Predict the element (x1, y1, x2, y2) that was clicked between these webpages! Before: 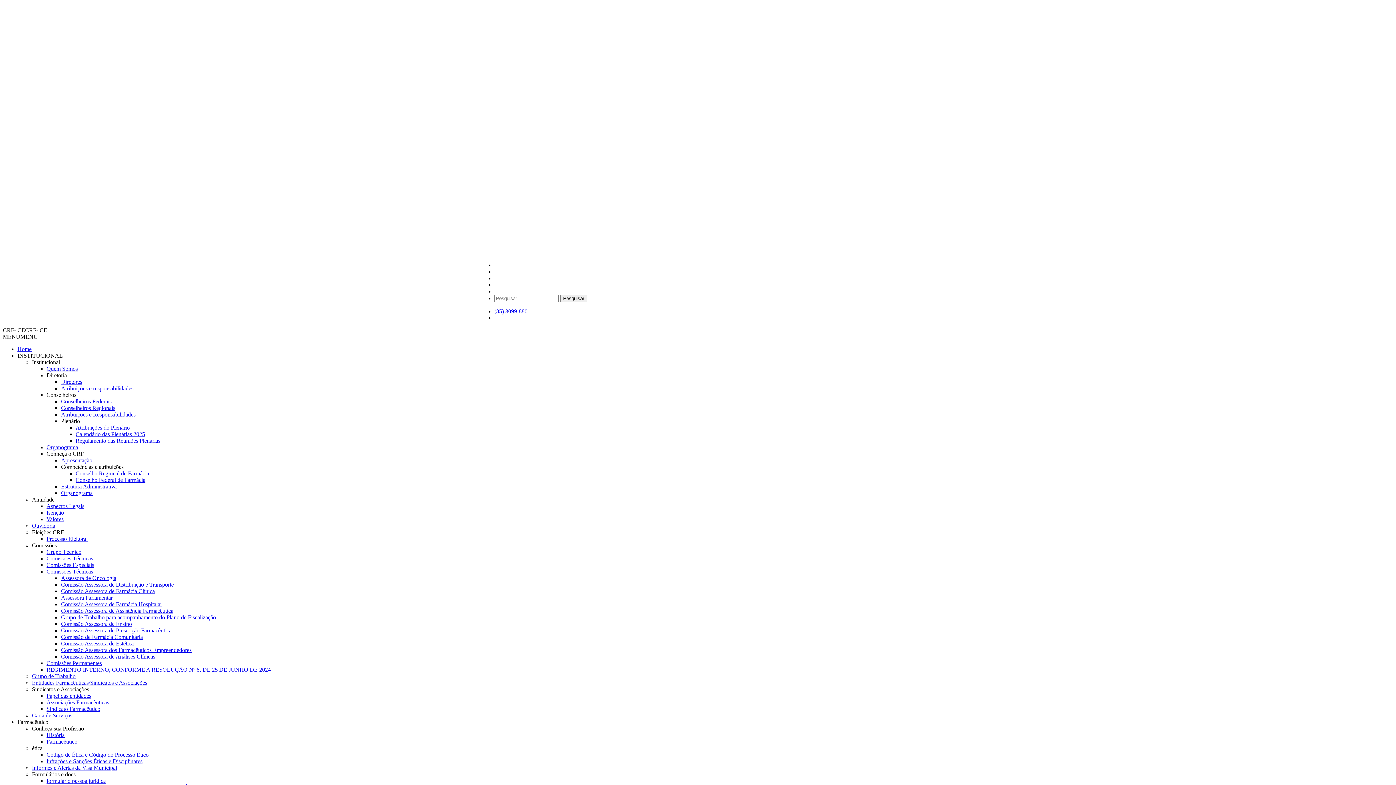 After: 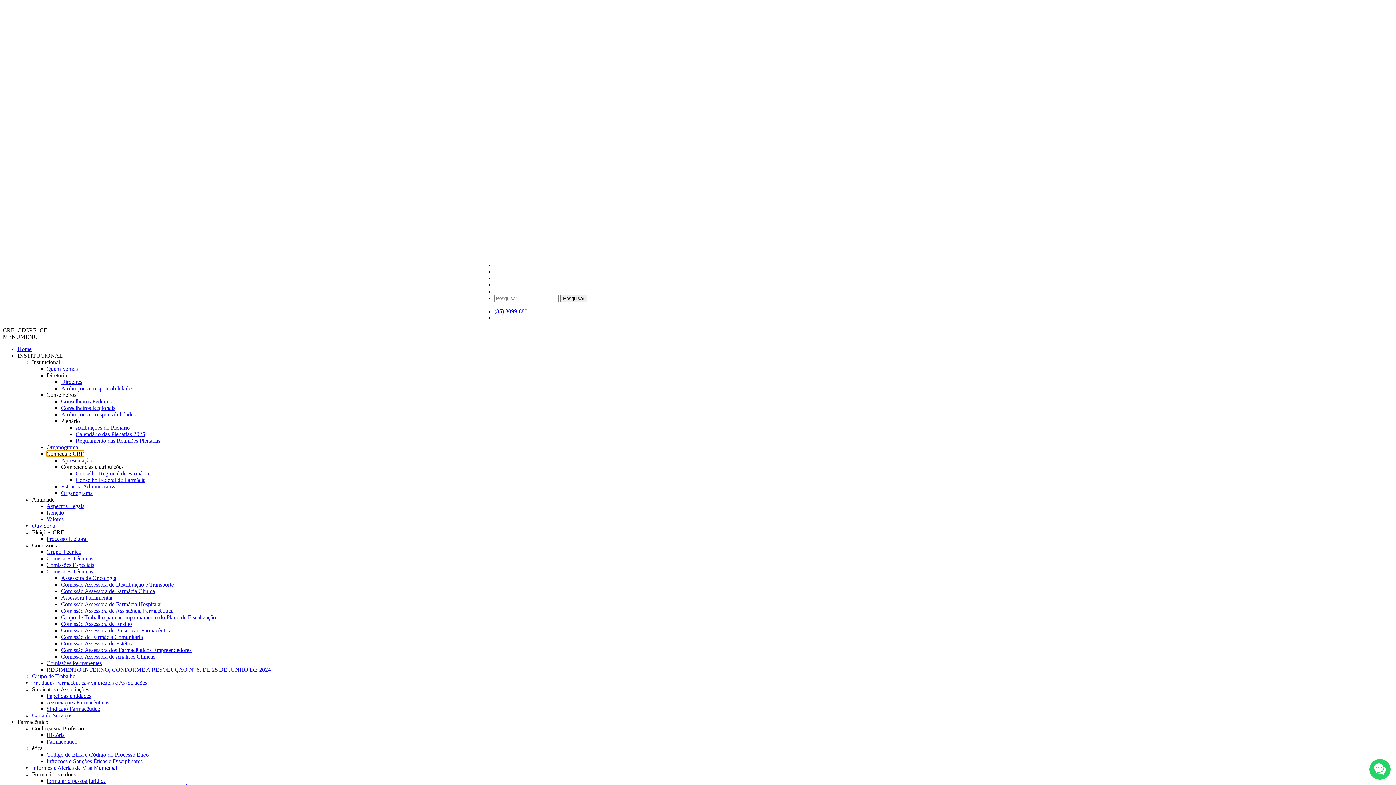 Action: label: Conheça o CRF bbox: (46, 450, 84, 456)